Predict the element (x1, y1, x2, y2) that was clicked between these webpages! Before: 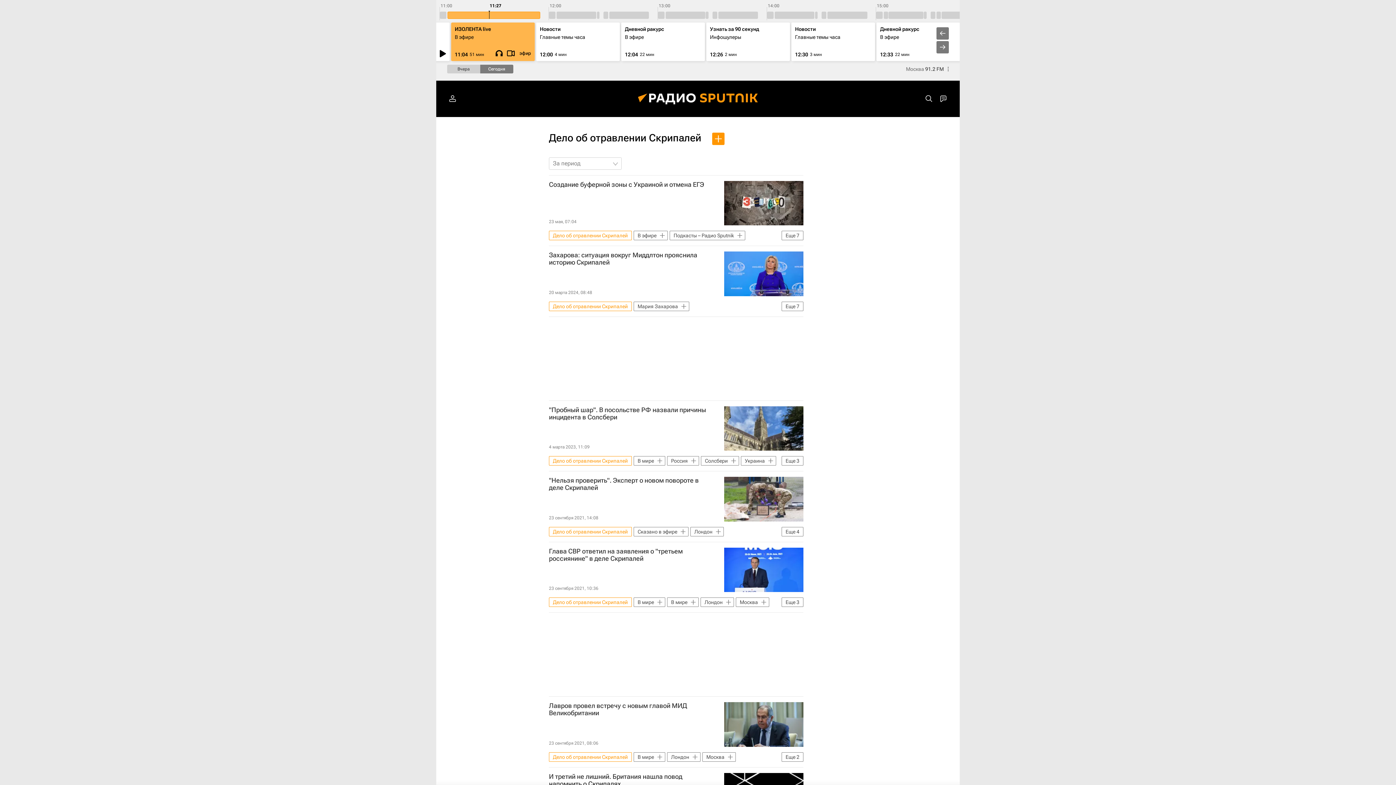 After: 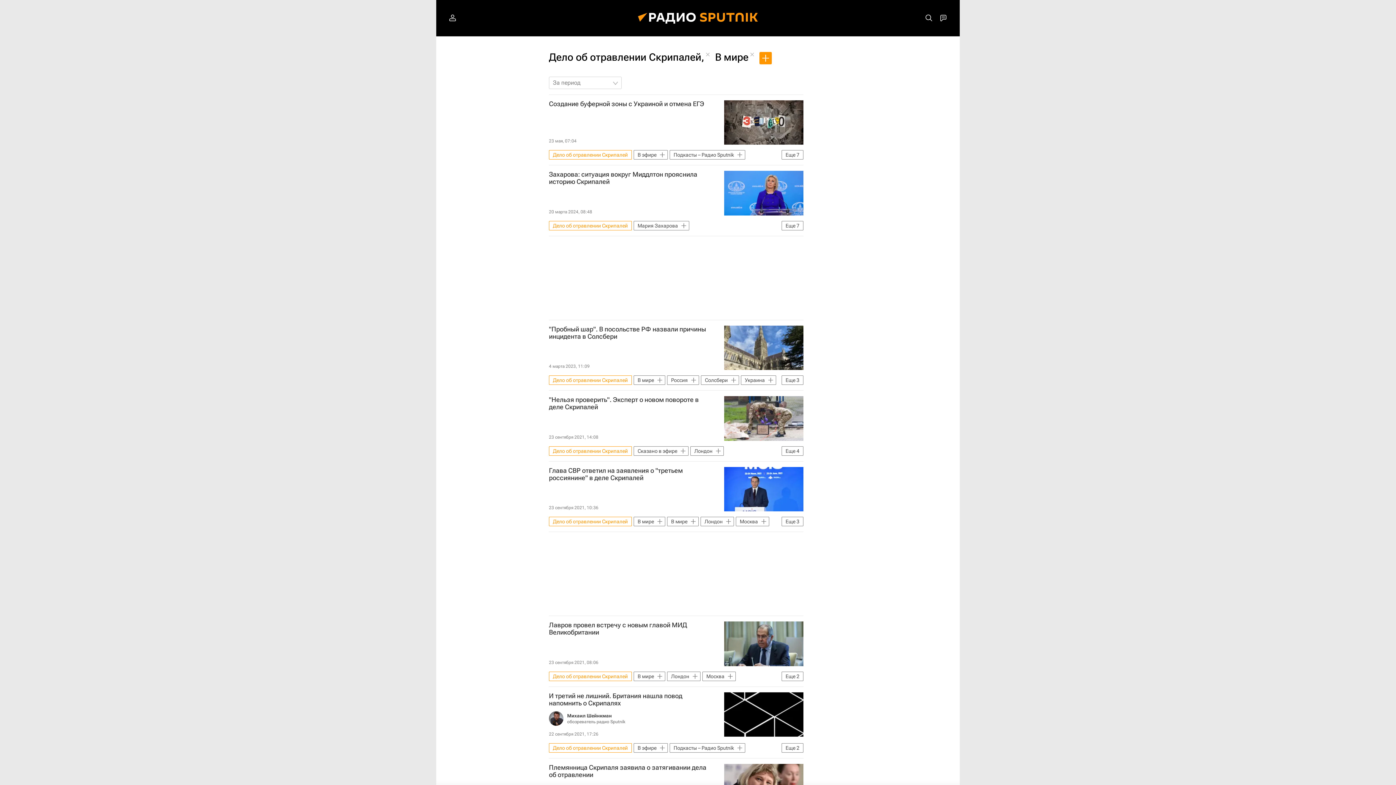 Action: label: В мире bbox: (667, 597, 698, 607)